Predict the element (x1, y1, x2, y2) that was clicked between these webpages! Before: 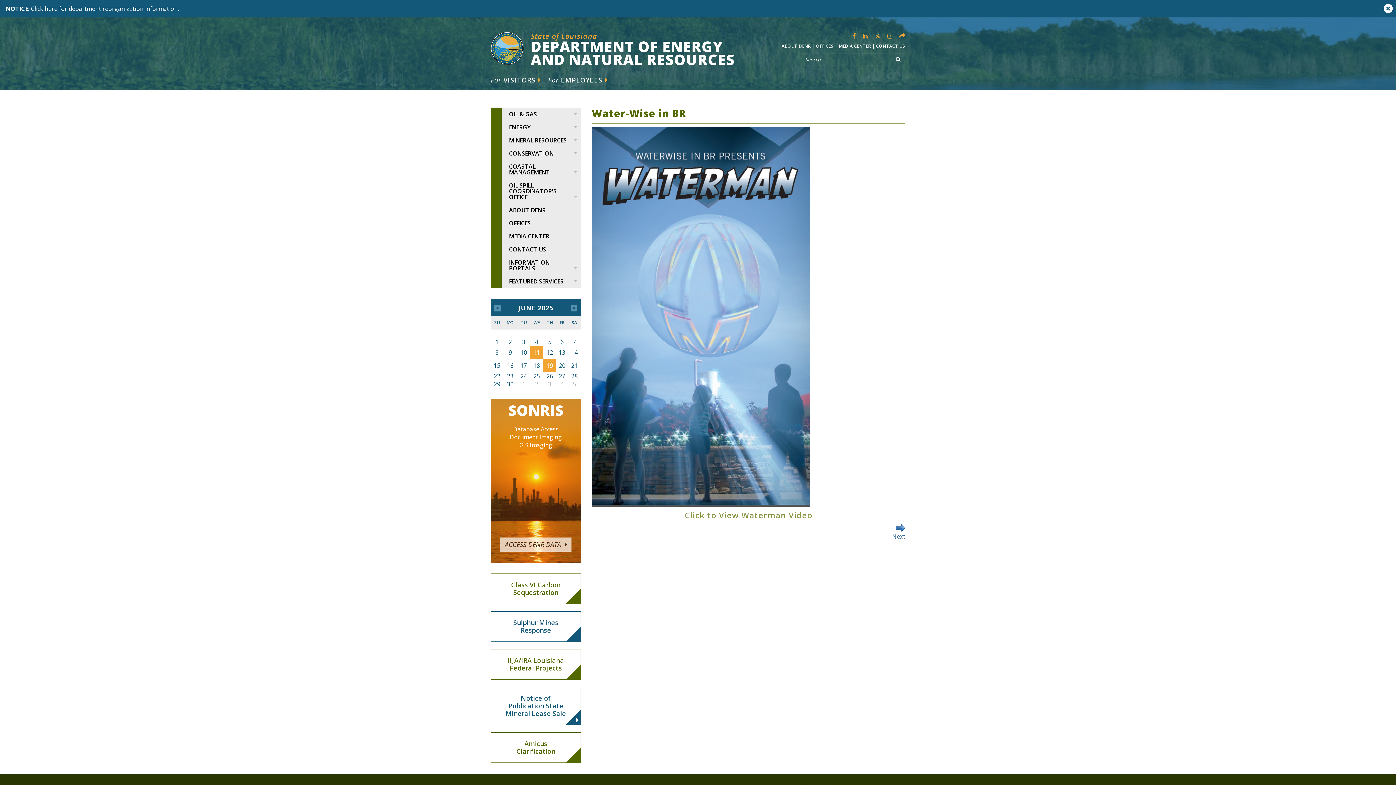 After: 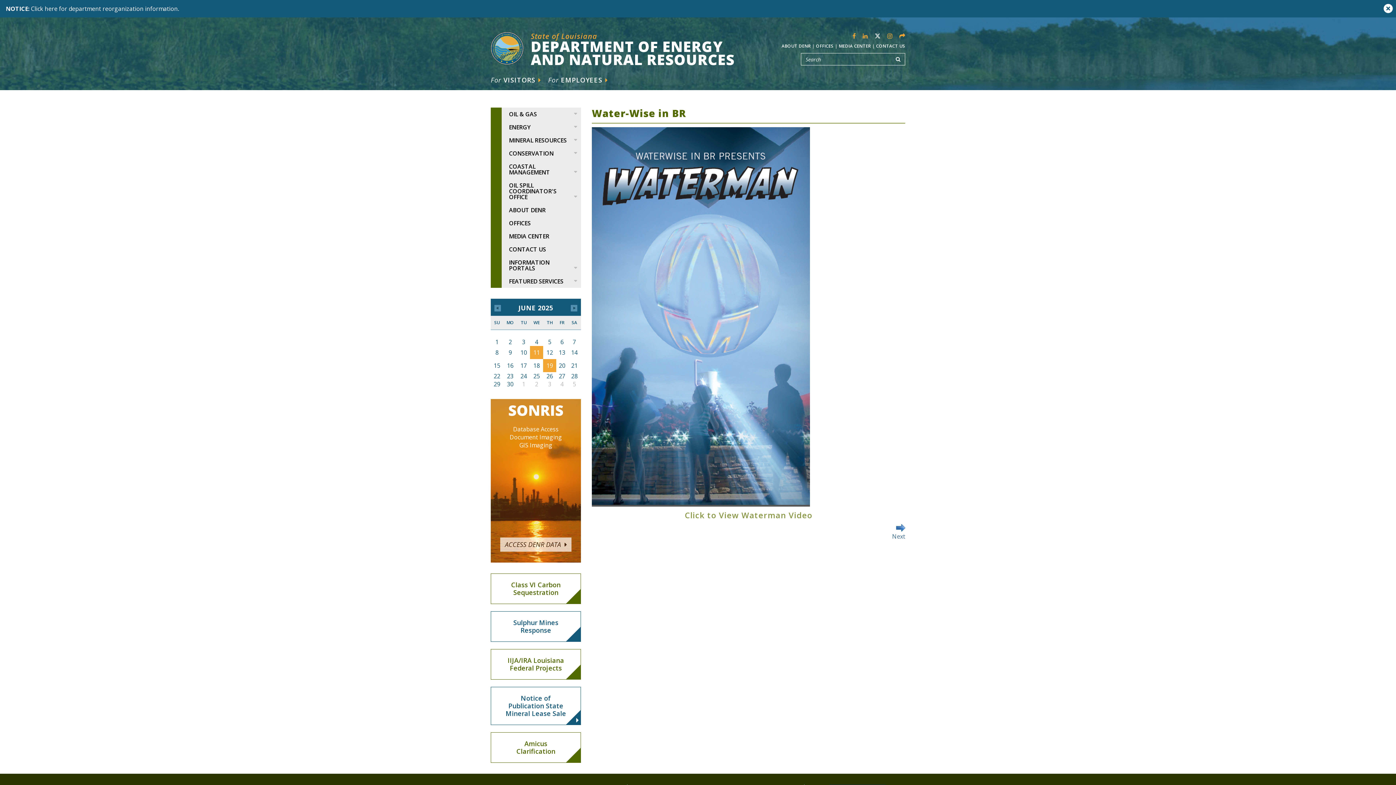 Action: bbox: (874, 32, 880, 40)